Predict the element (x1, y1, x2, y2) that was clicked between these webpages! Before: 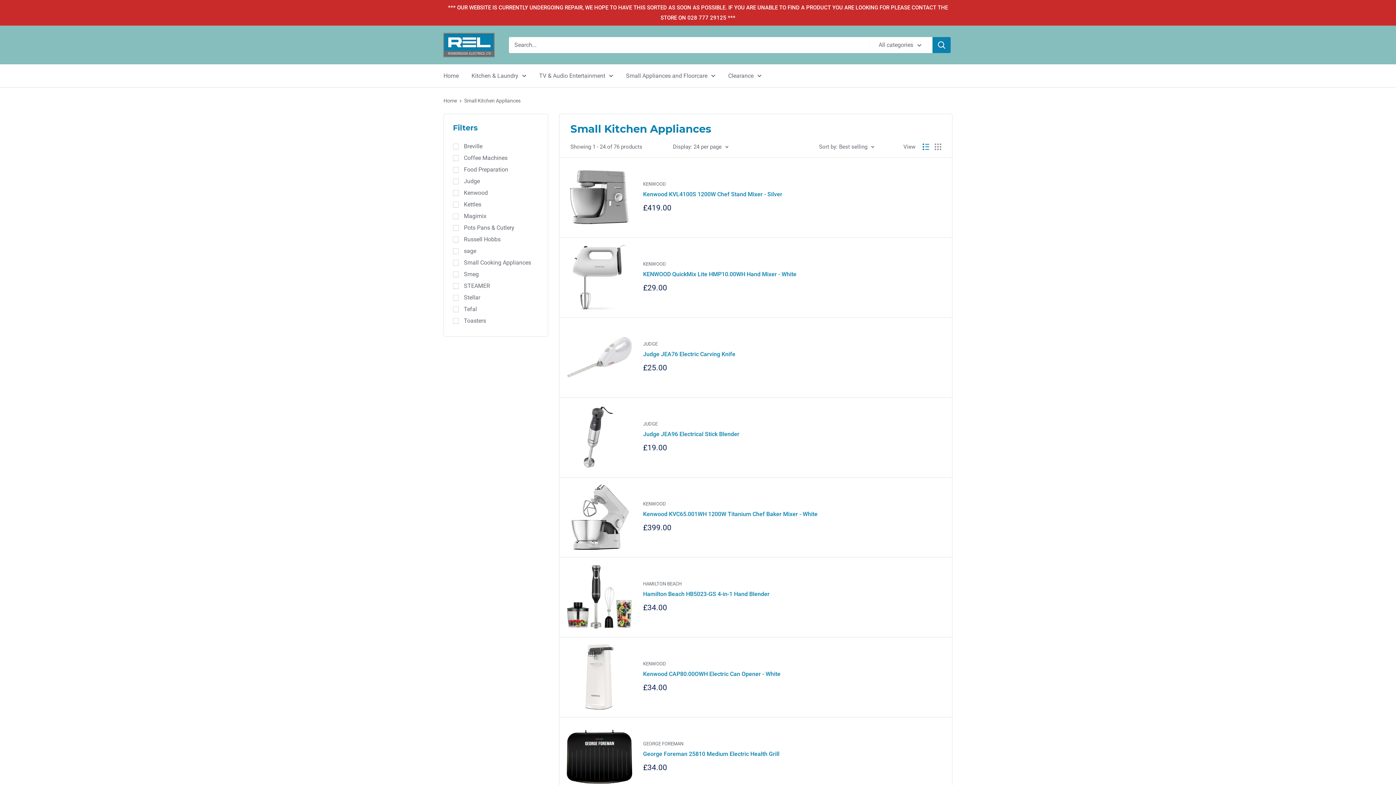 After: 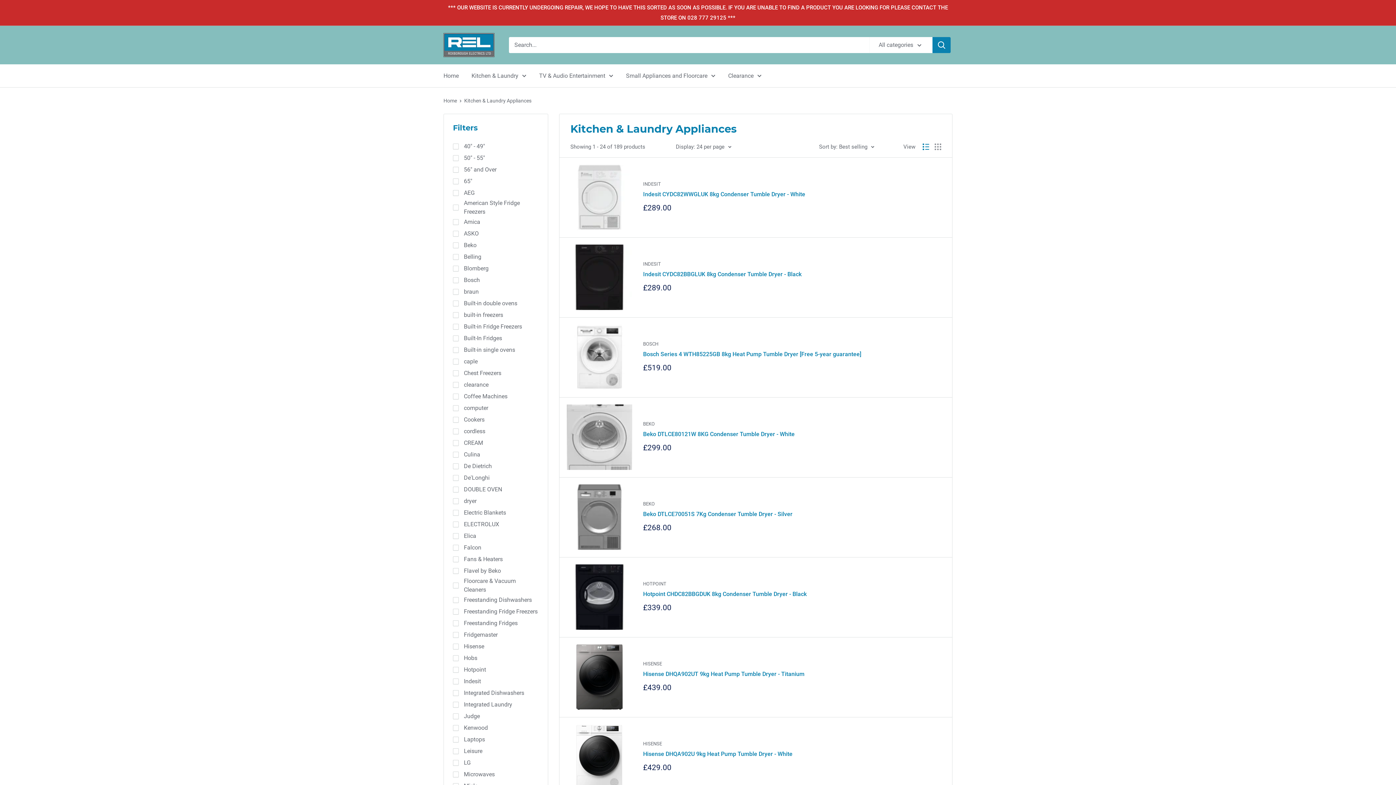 Action: bbox: (471, 70, 526, 80) label: Kitchen & Laundry